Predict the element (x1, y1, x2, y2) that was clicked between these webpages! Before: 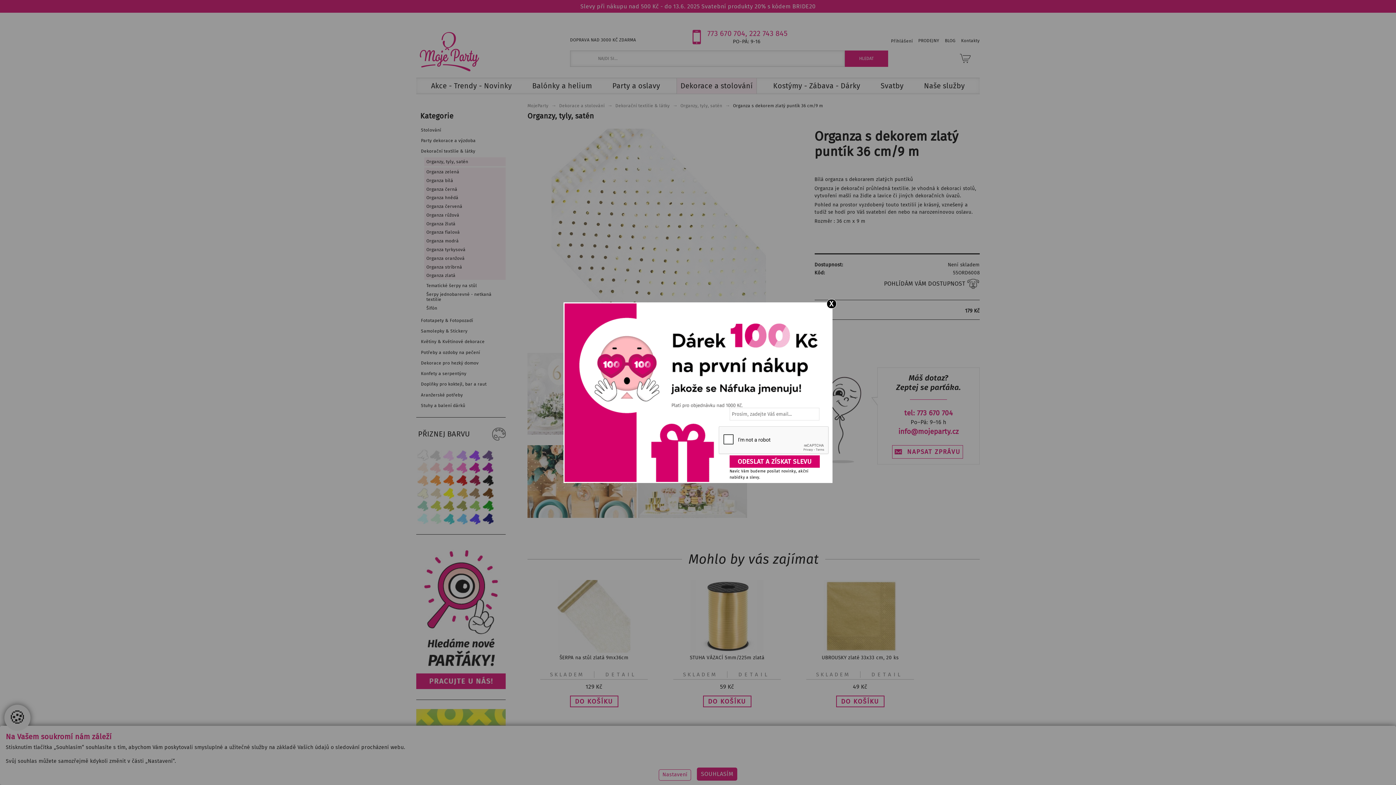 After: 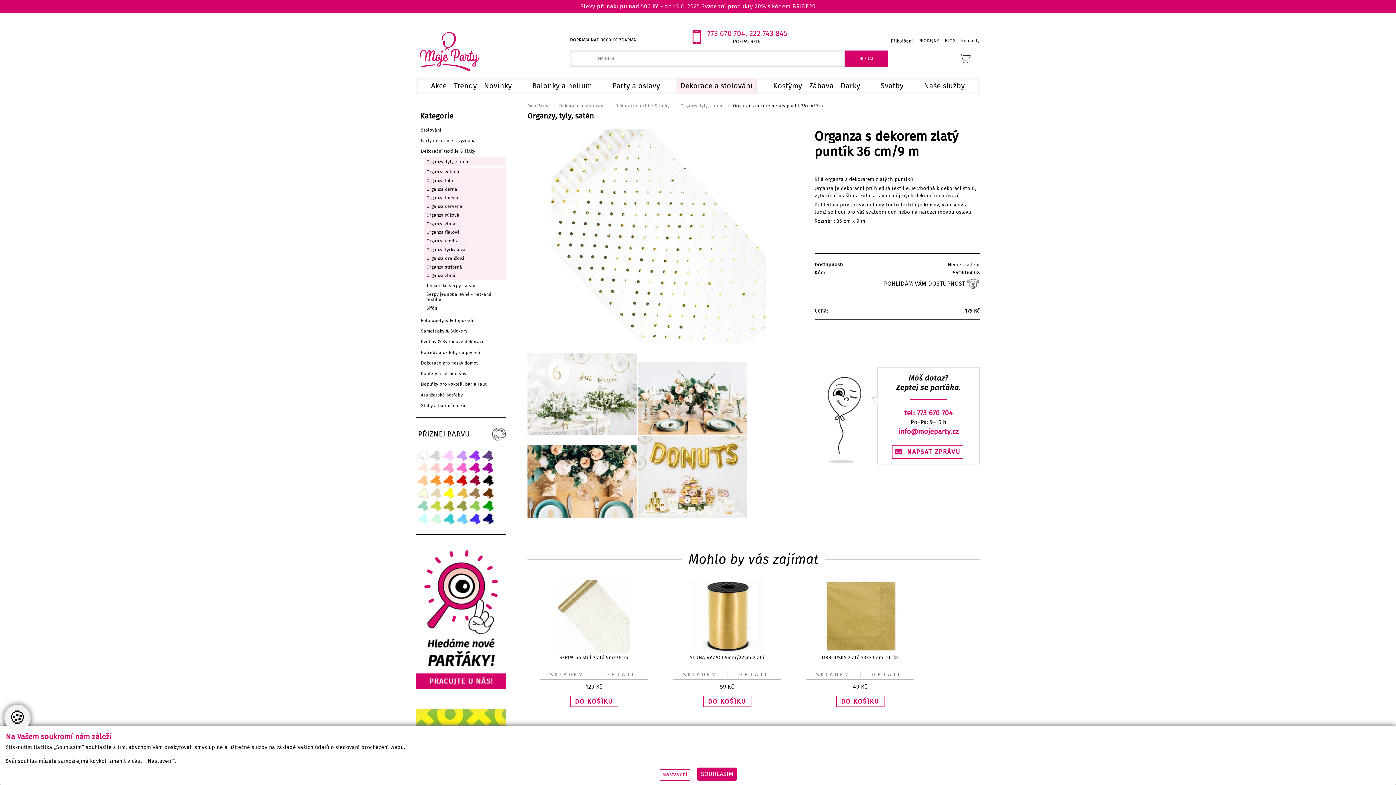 Action: bbox: (826, 299, 836, 308) label: X